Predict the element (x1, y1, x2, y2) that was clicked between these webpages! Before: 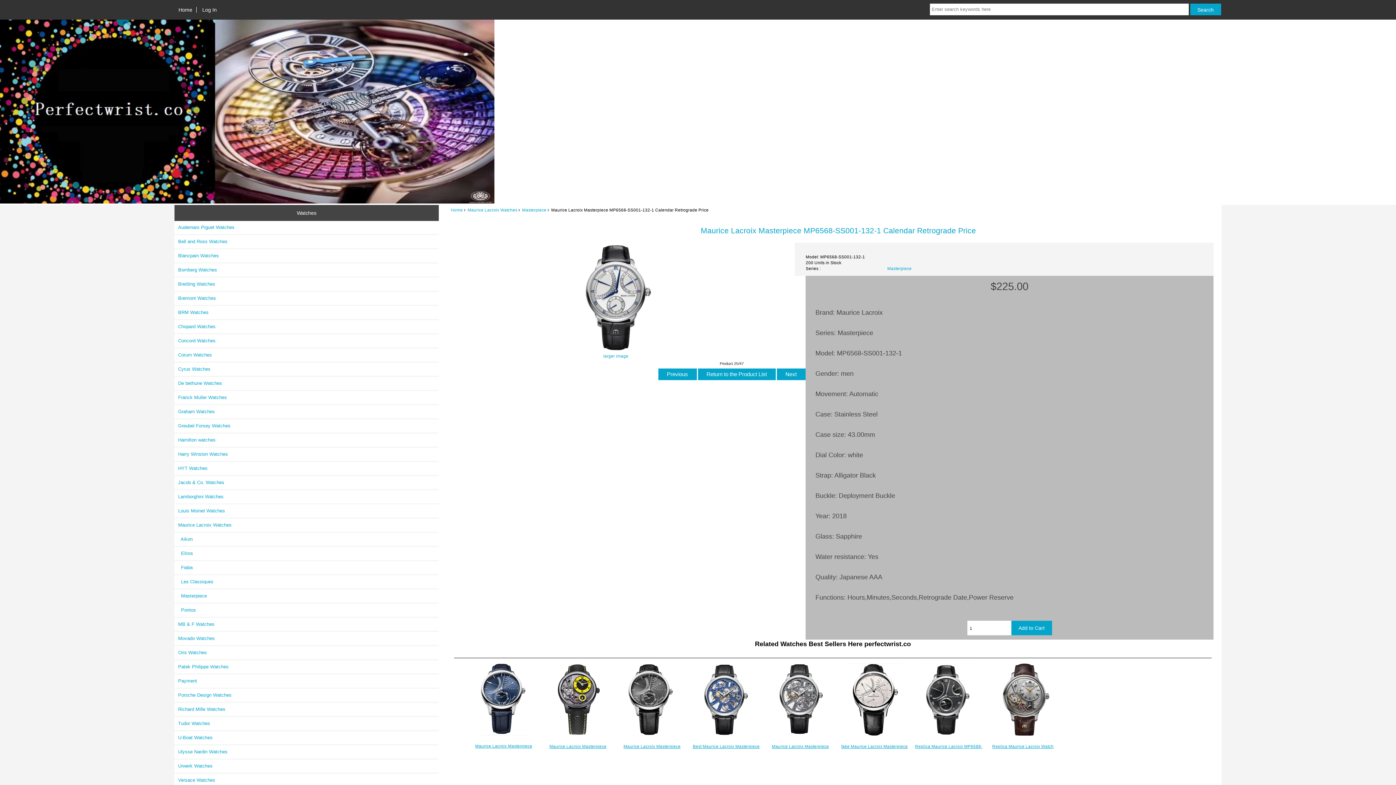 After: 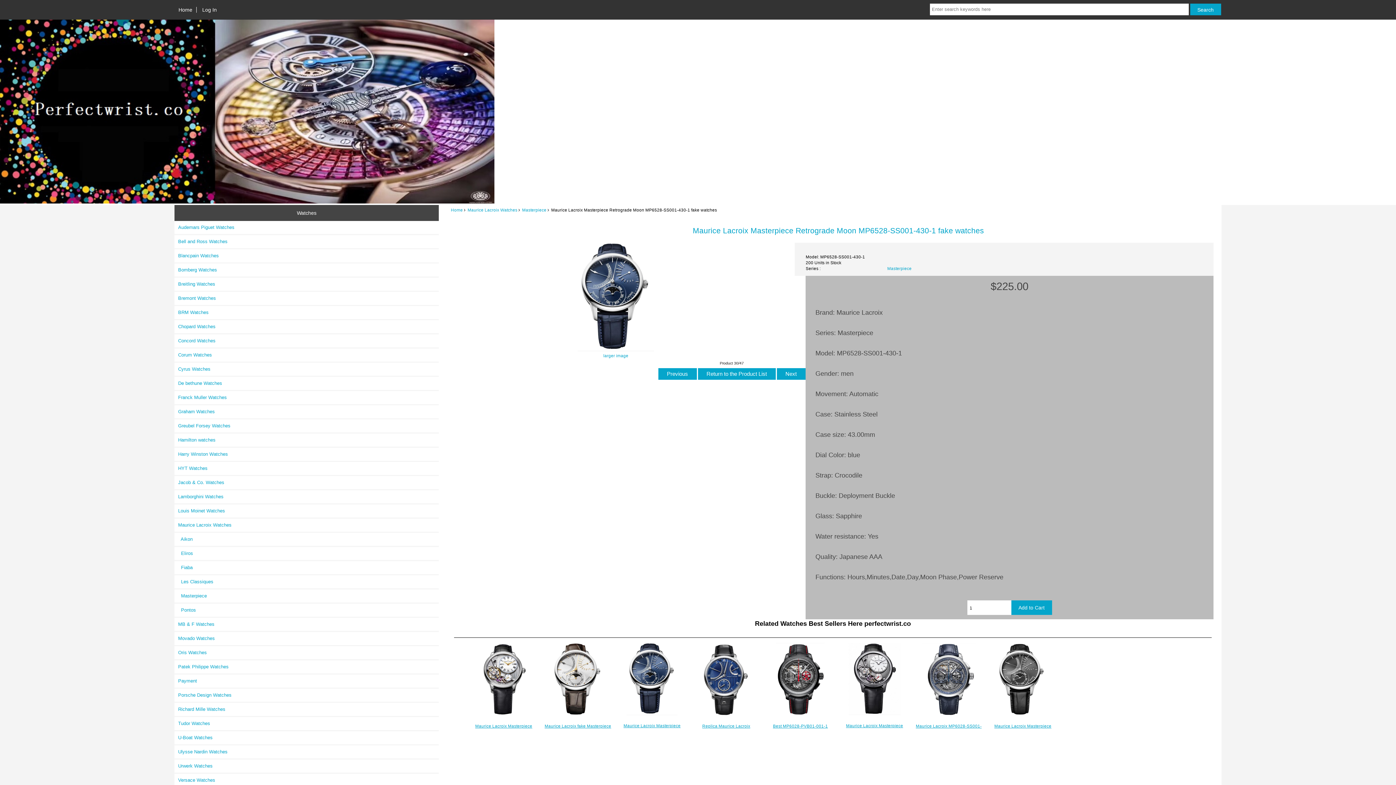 Action: bbox: (478, 732, 529, 736)